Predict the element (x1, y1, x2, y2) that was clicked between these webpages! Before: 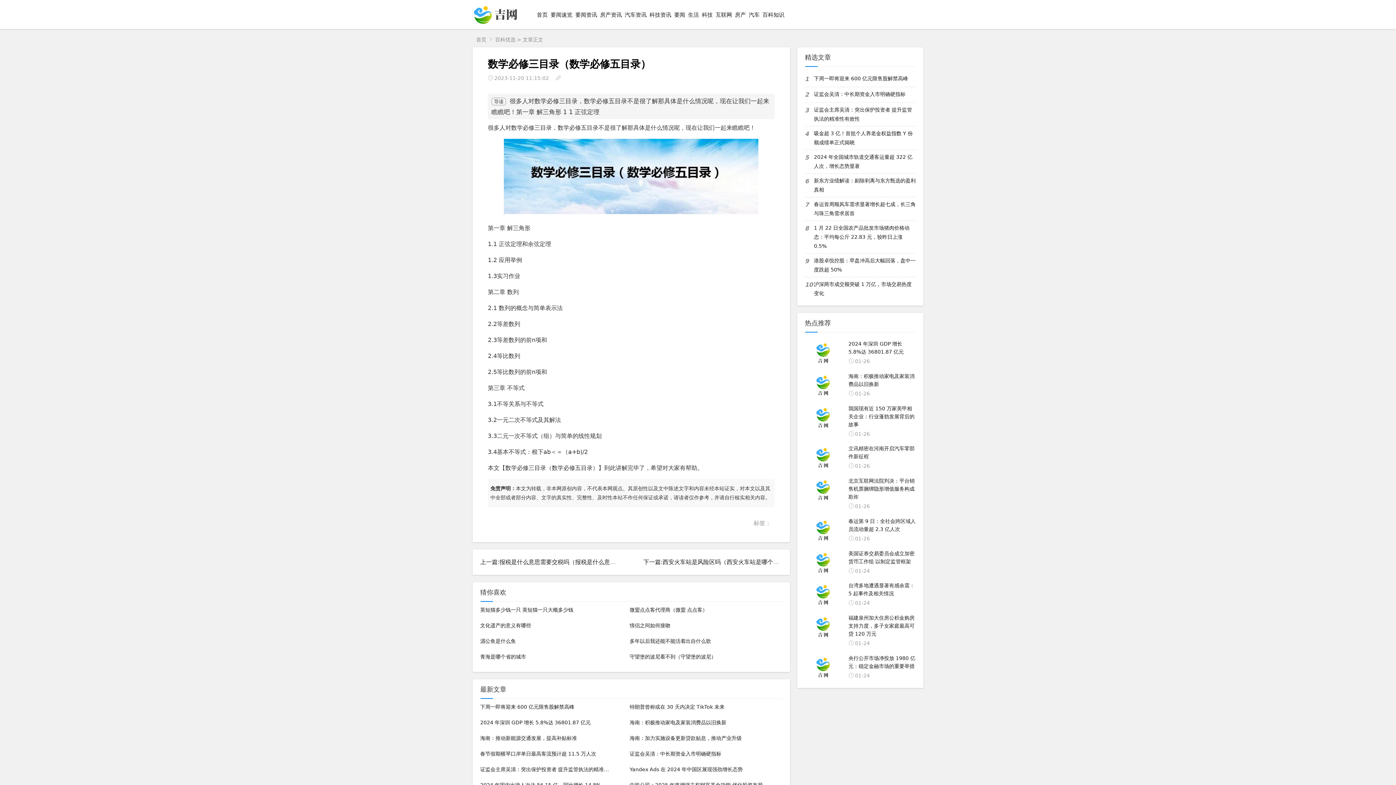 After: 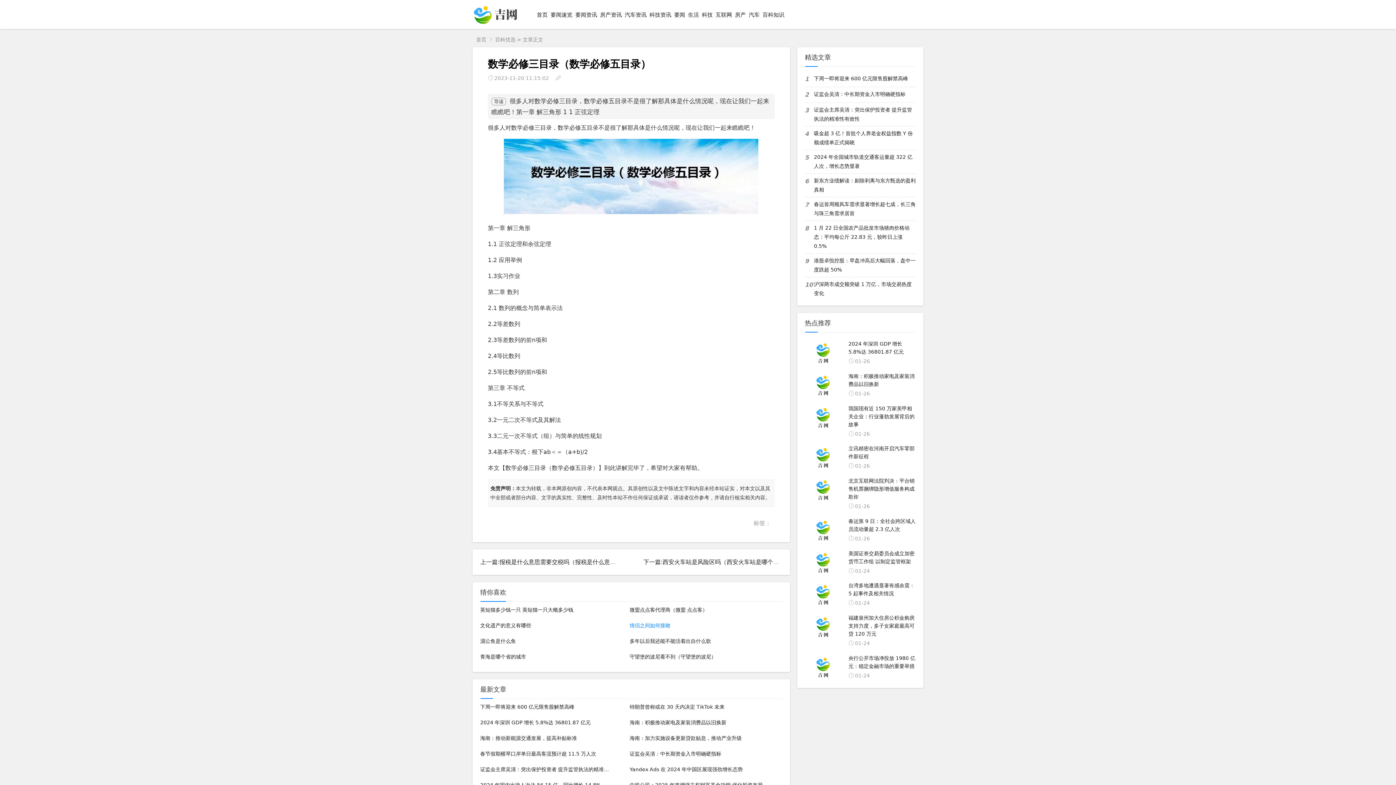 Action: bbox: (629, 621, 763, 630) label: 情侣之间如何接吻